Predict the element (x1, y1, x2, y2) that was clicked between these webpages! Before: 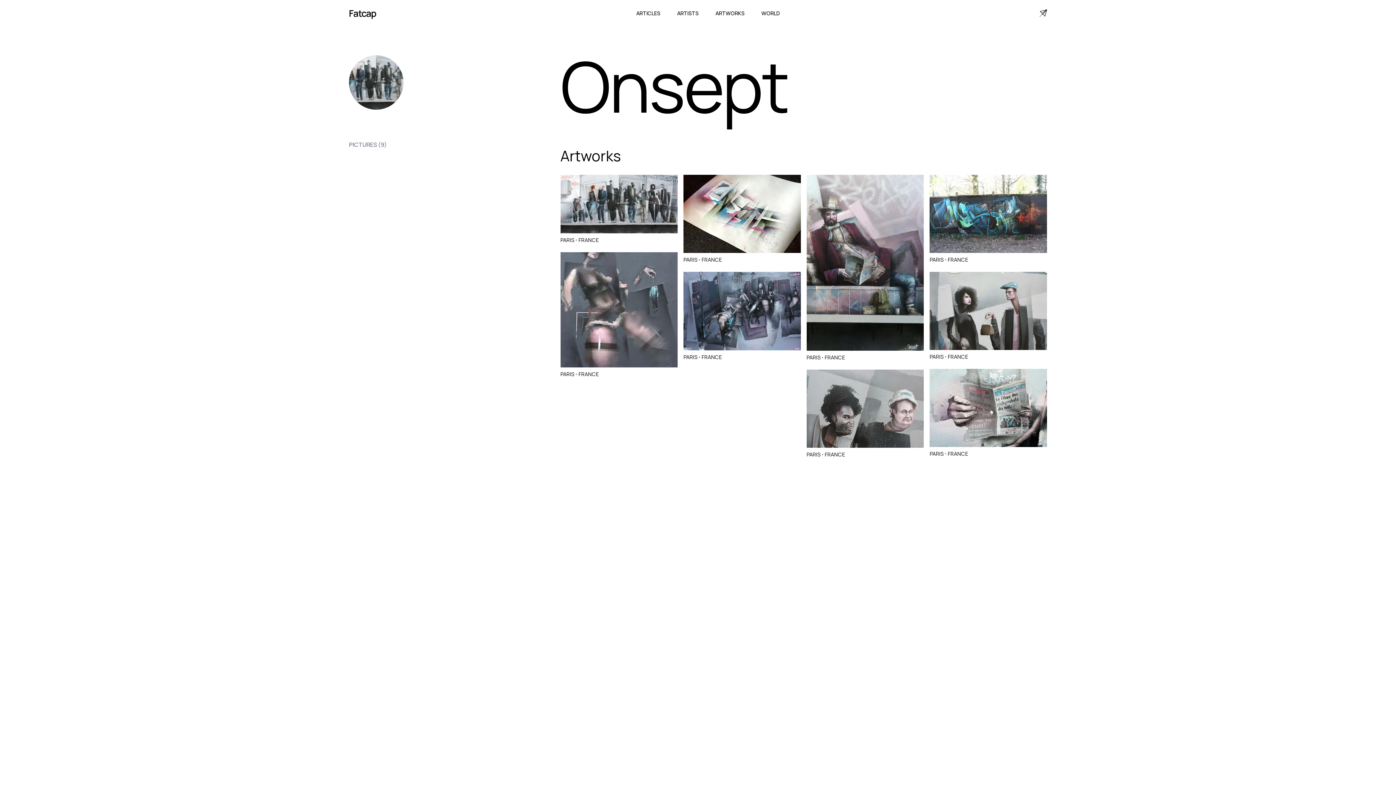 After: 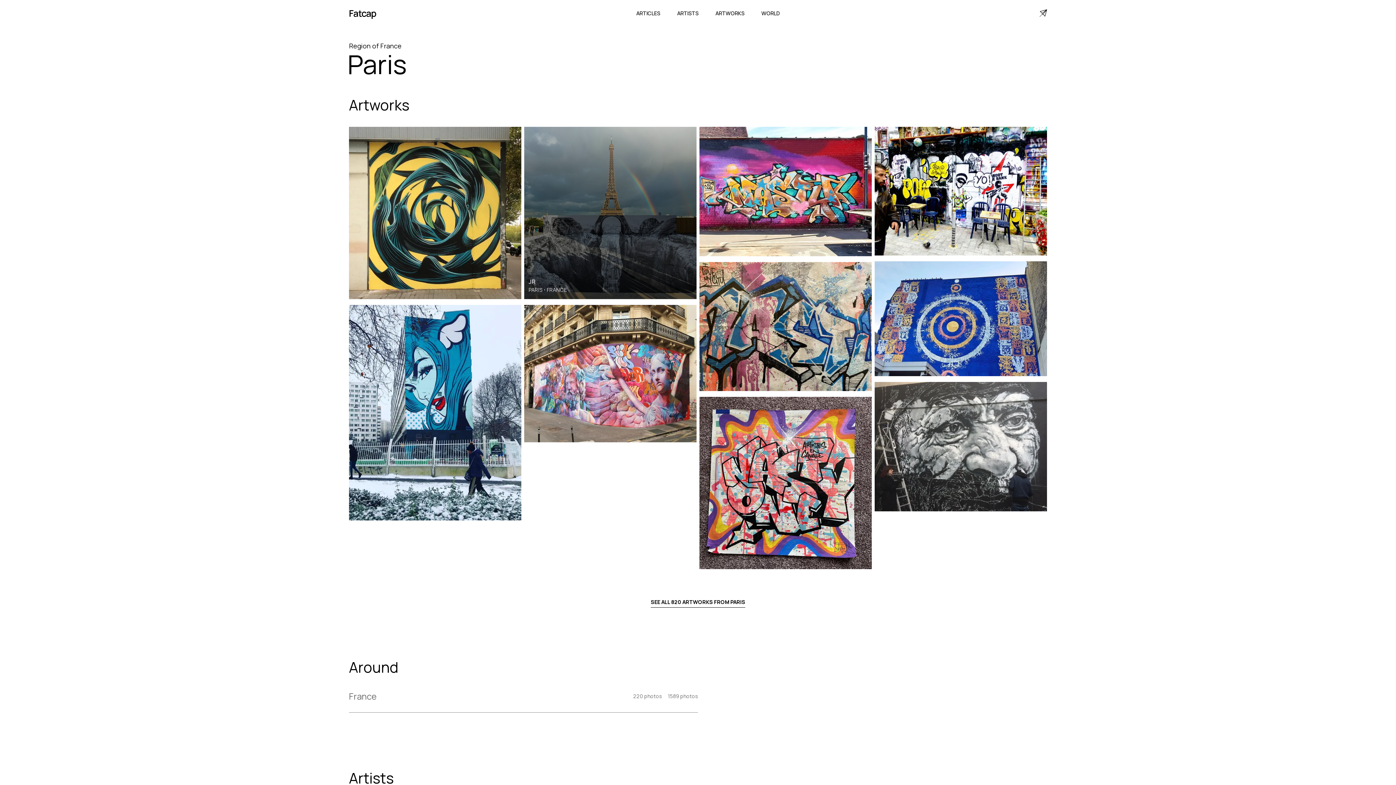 Action: bbox: (683, 256, 697, 262) label: PARIS